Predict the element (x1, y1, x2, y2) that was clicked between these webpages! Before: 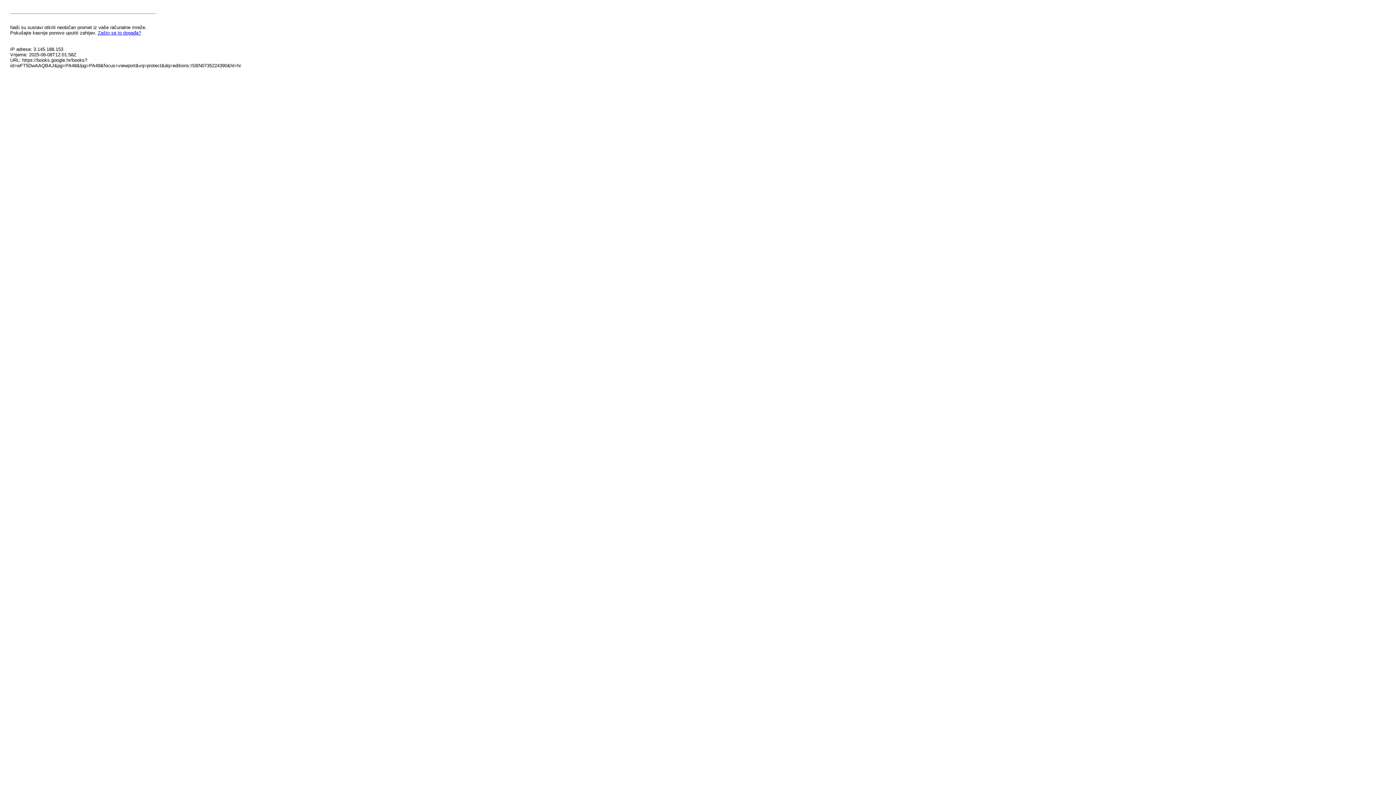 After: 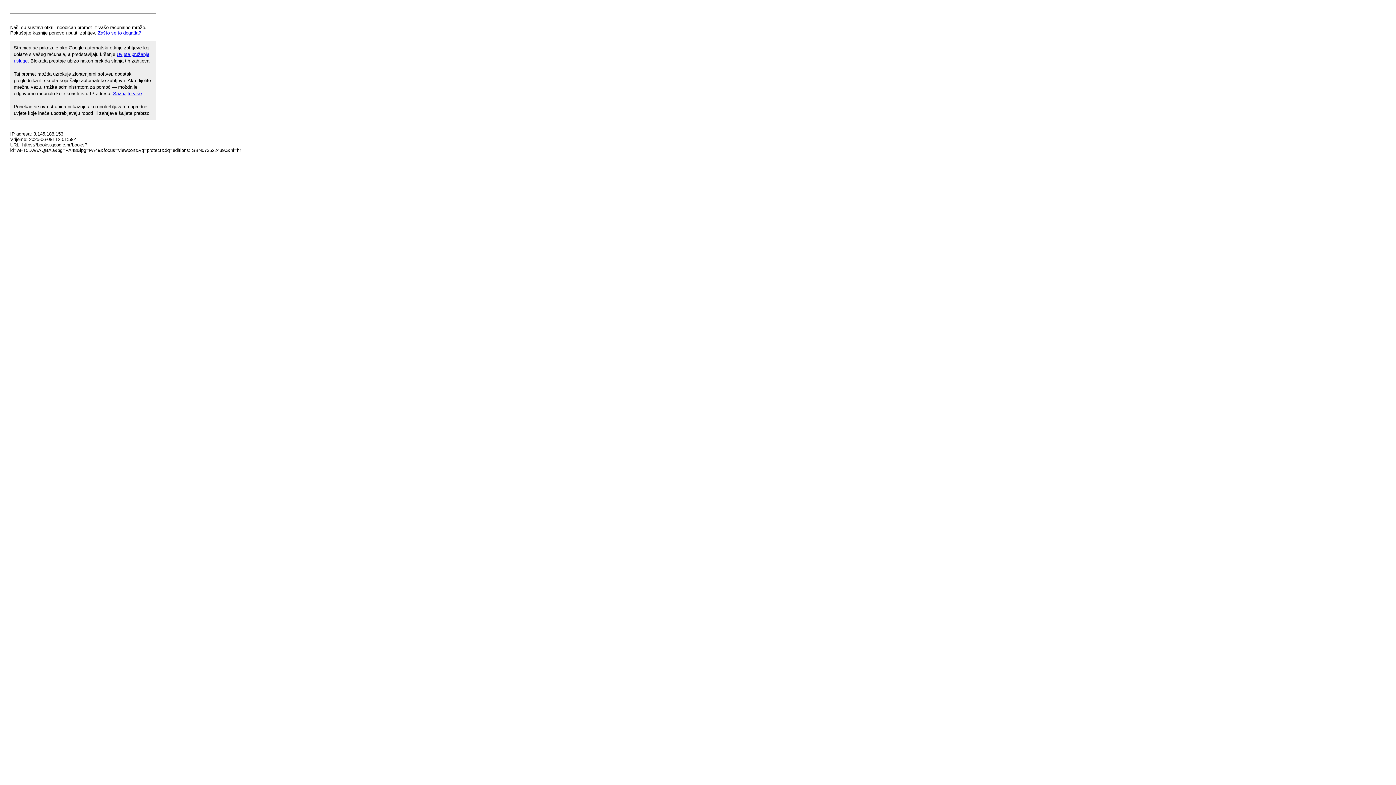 Action: label: Zašto se to događa? bbox: (97, 30, 141, 35)